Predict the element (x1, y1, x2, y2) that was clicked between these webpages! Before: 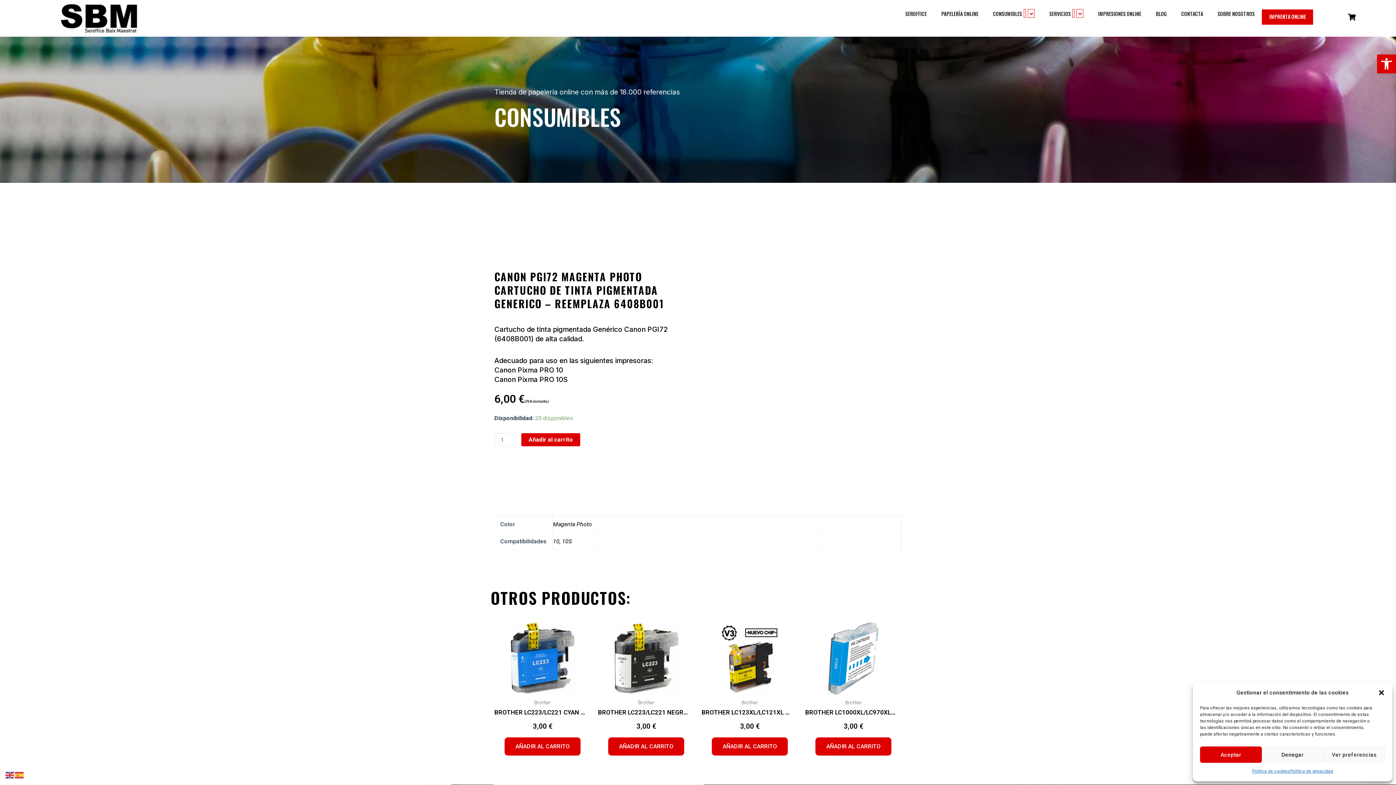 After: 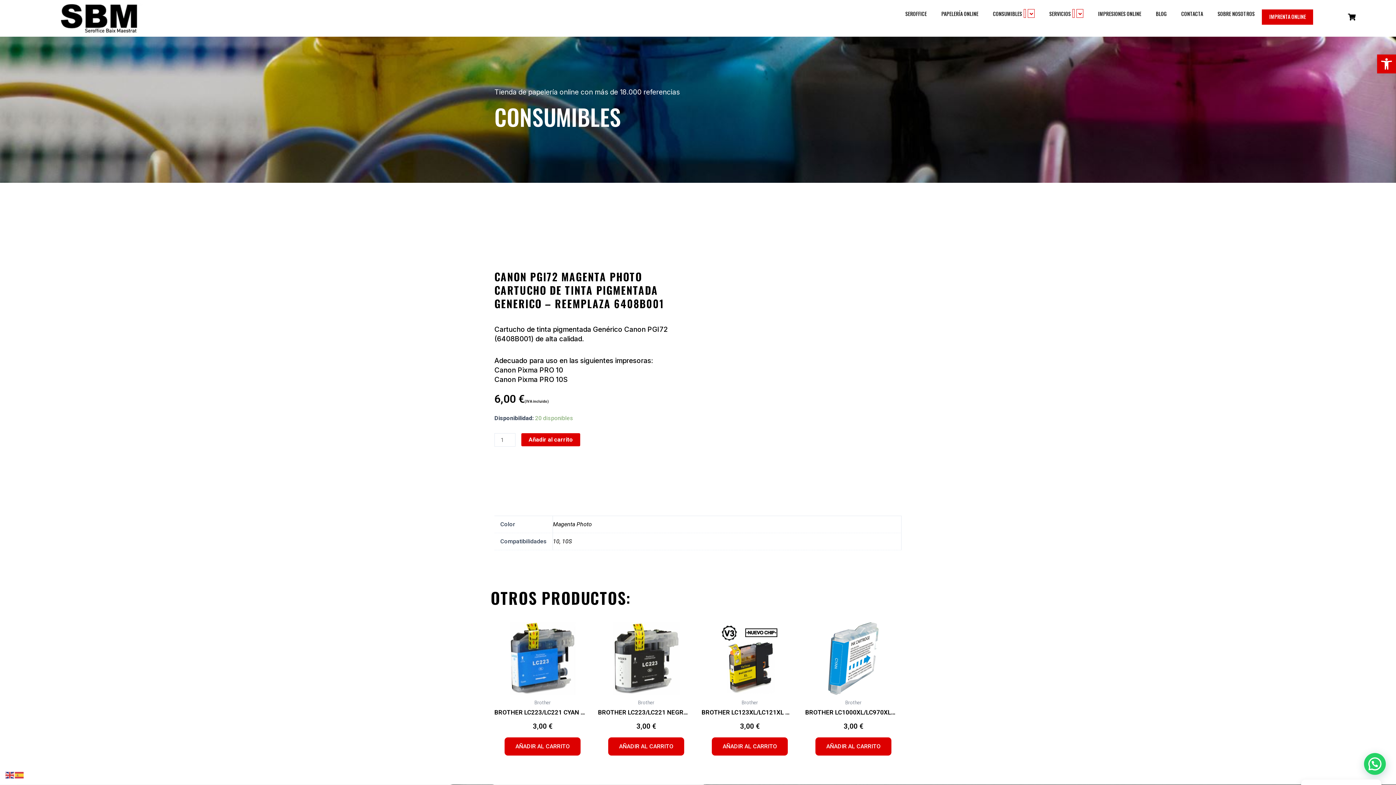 Action: label: Aceptar bbox: (1200, 746, 1262, 763)